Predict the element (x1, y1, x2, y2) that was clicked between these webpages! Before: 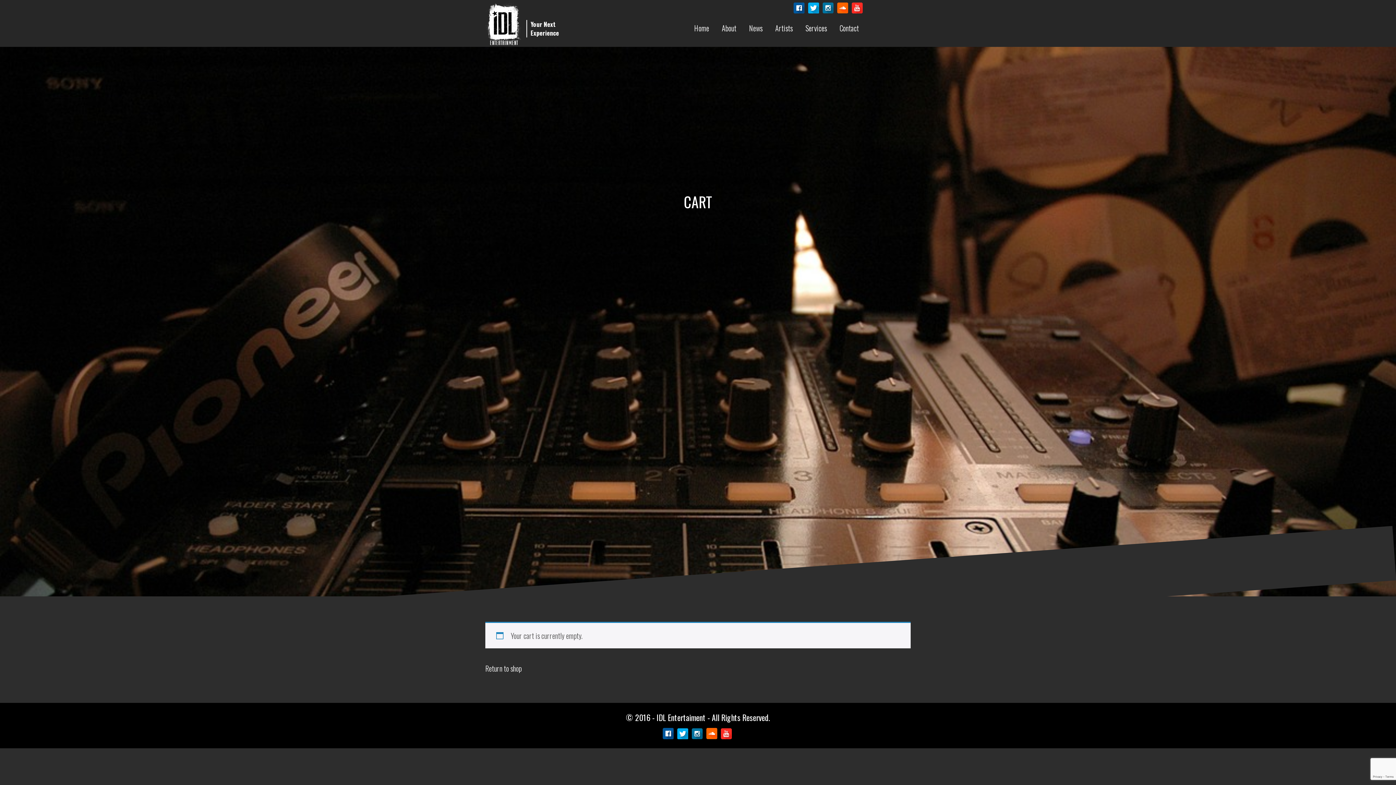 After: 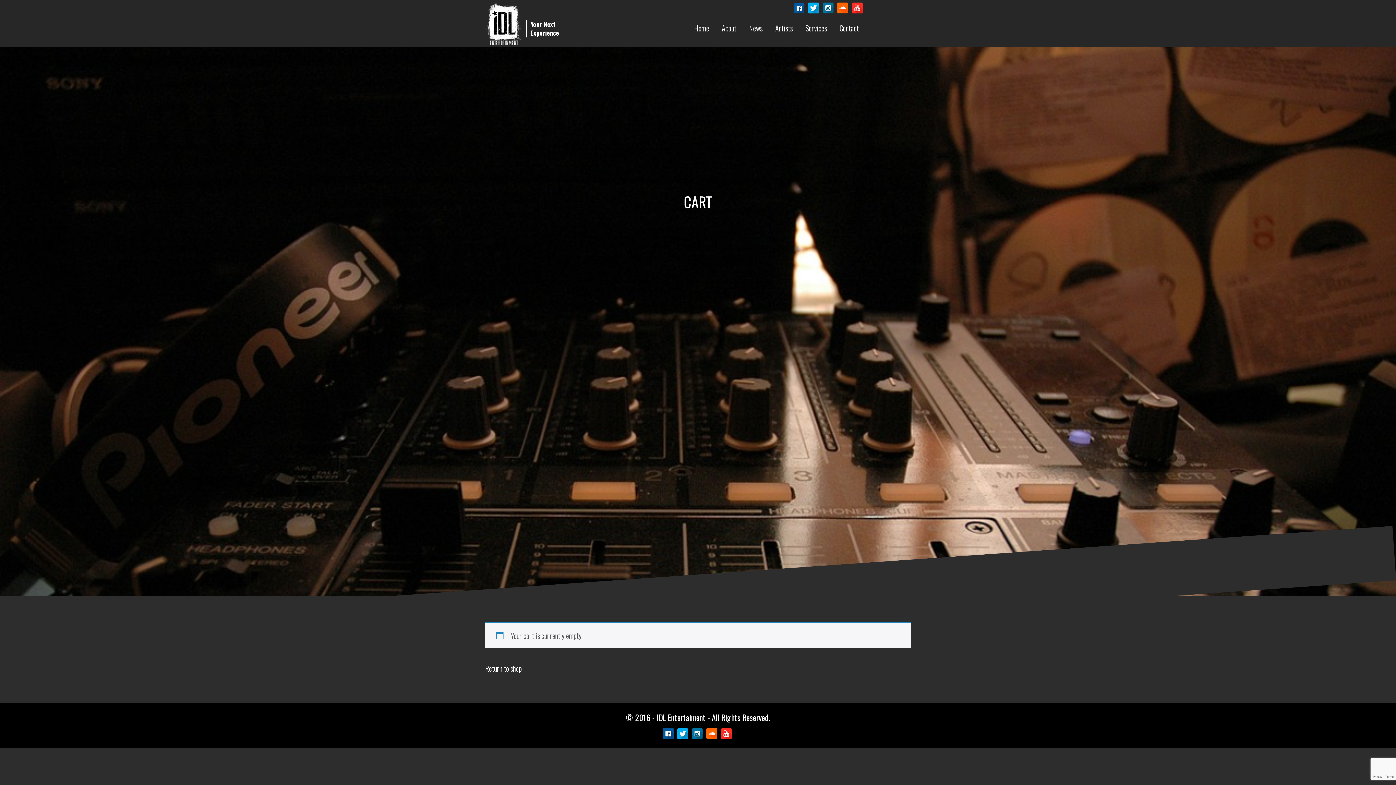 Action: bbox: (793, 1, 806, 12)